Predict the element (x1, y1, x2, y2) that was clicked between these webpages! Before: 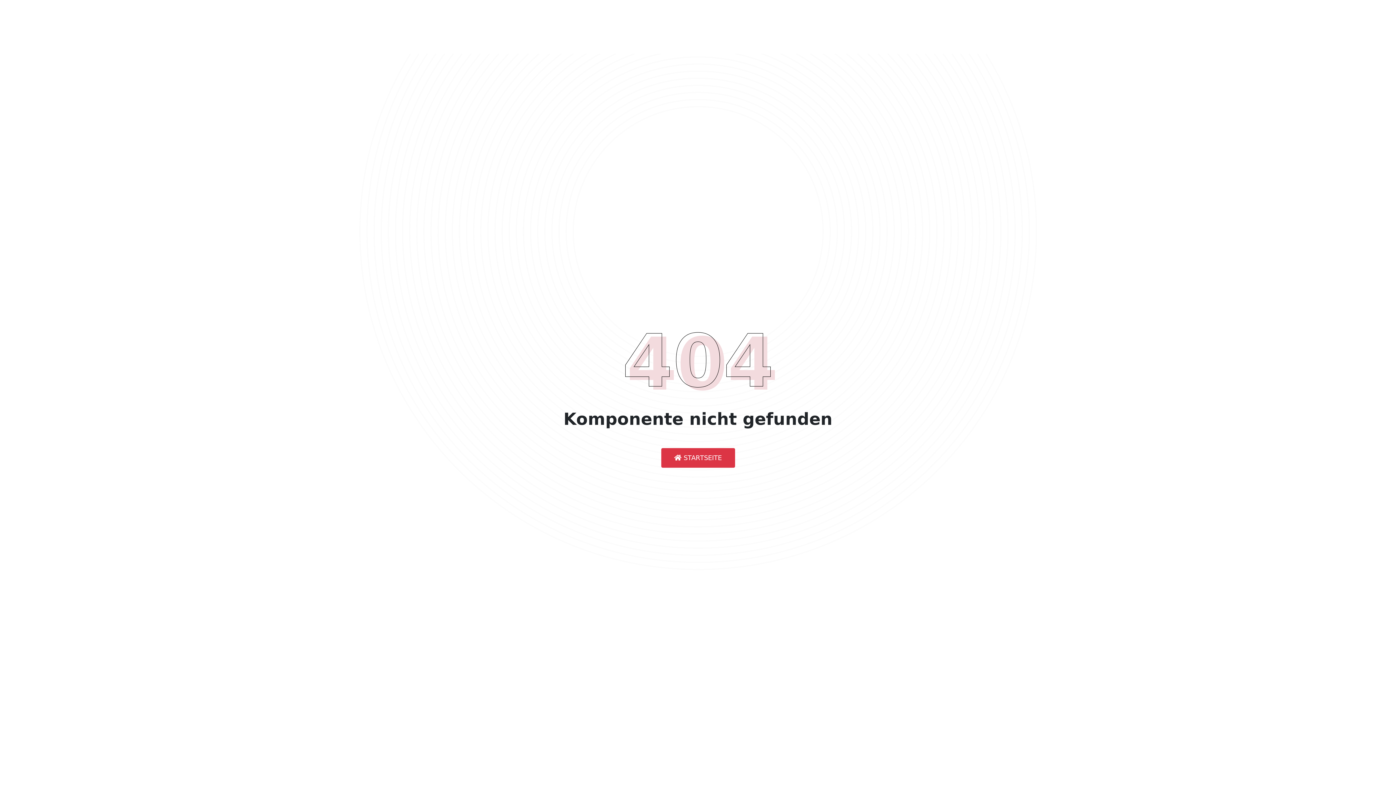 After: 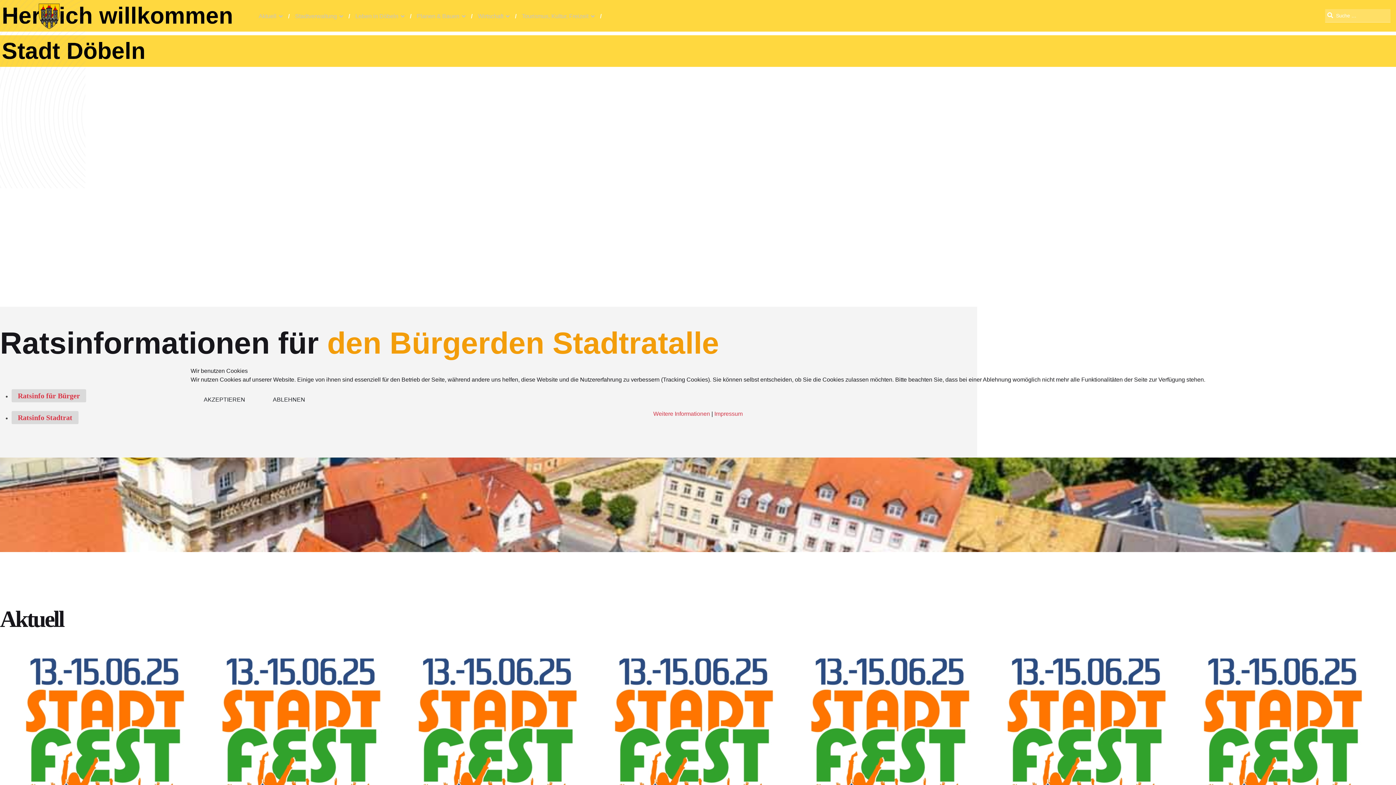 Action: label:  STARTSEITE bbox: (661, 448, 735, 468)